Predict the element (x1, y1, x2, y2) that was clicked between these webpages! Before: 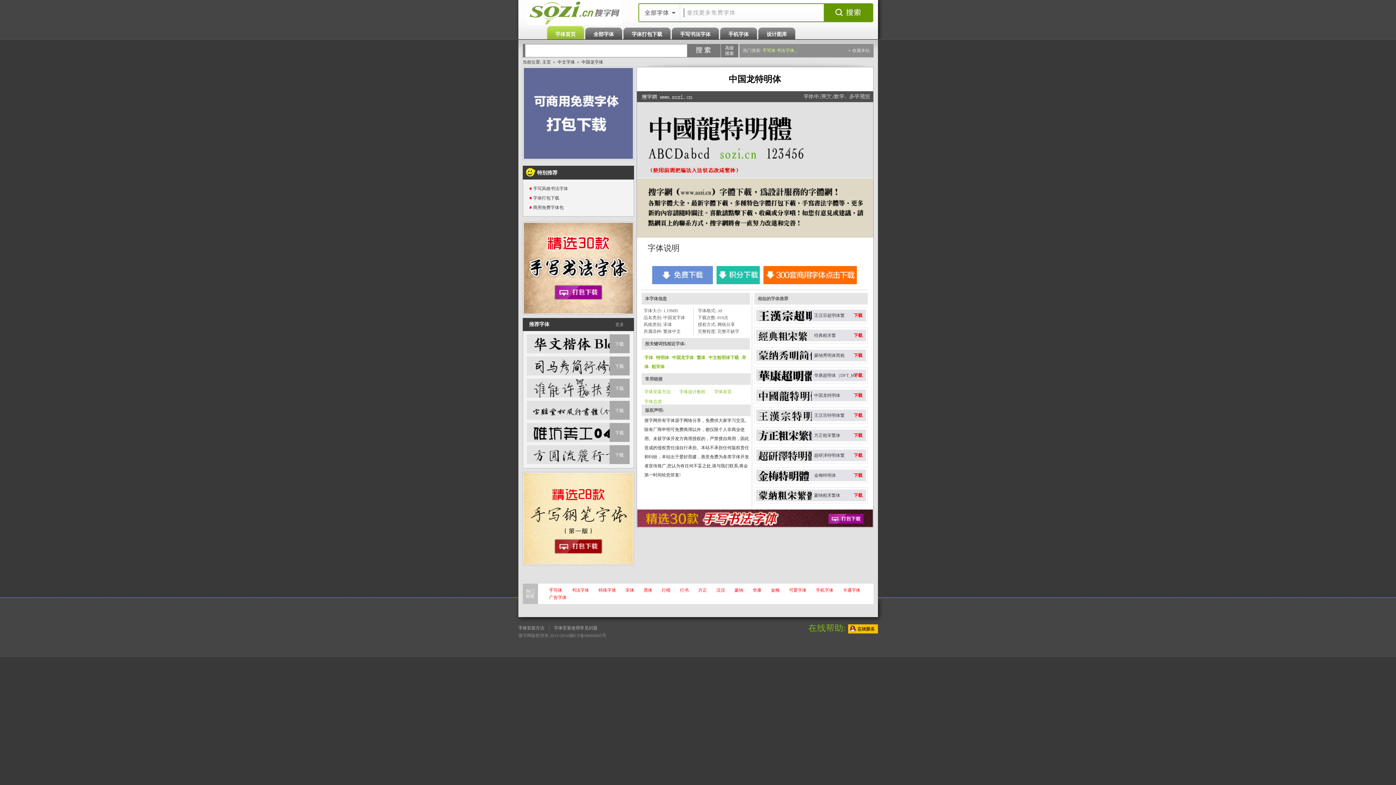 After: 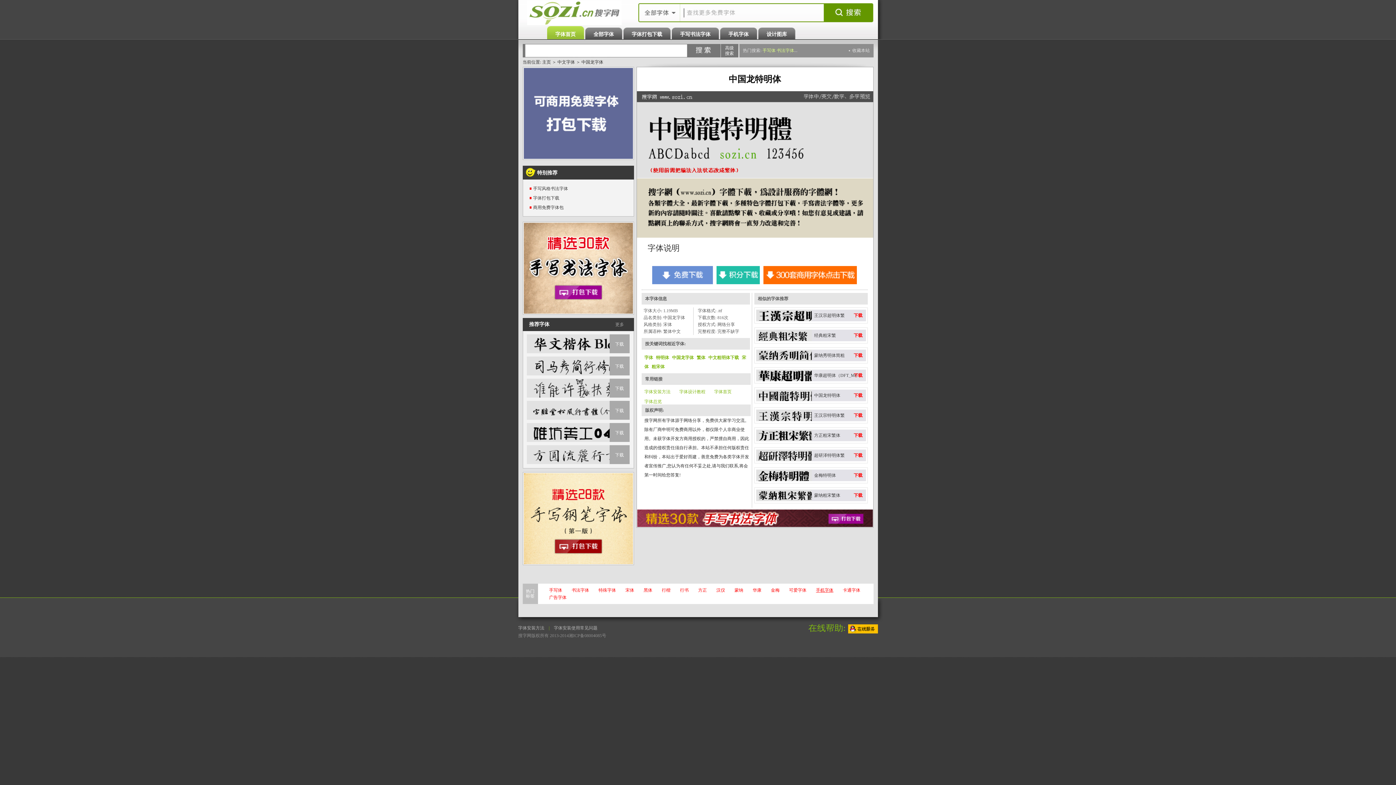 Action: bbox: (816, 586, 833, 594) label: 手机字体